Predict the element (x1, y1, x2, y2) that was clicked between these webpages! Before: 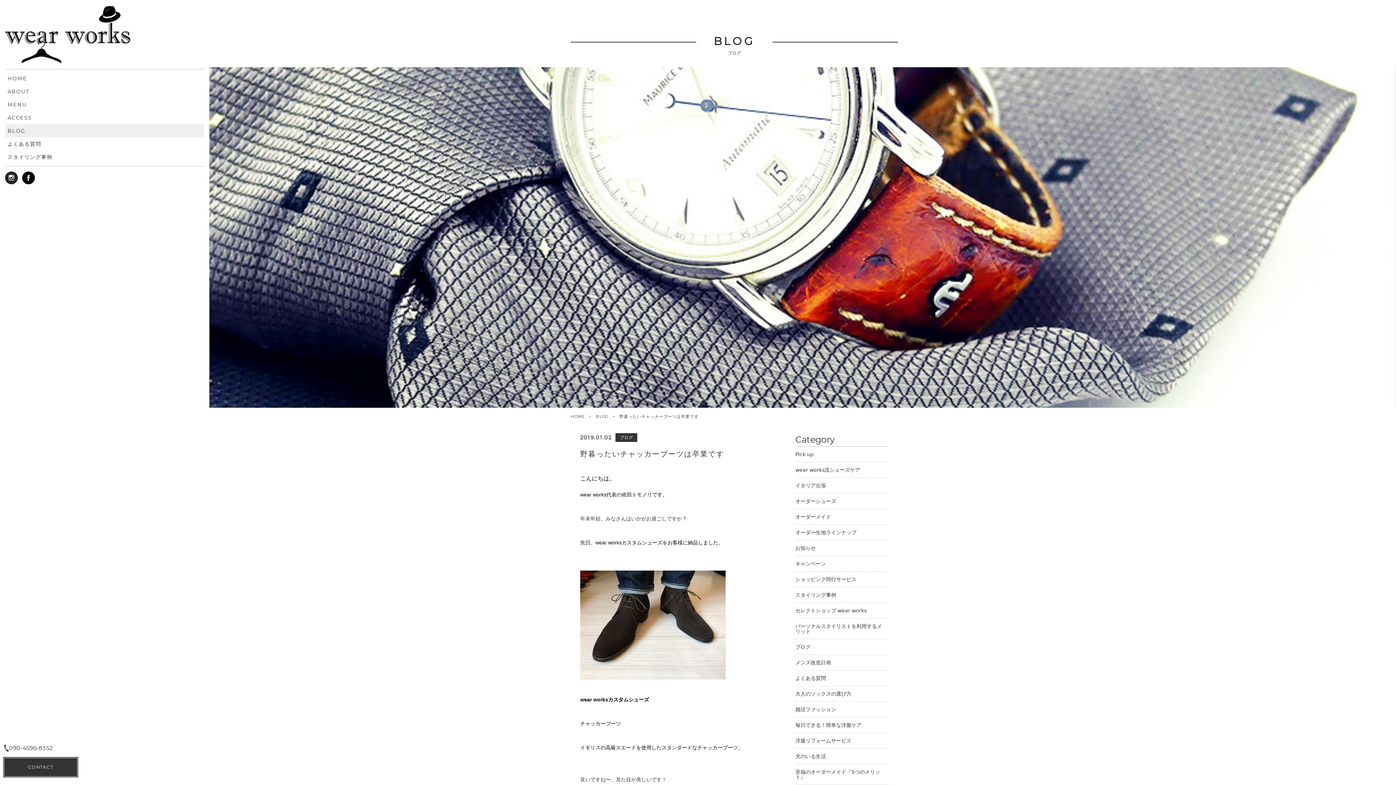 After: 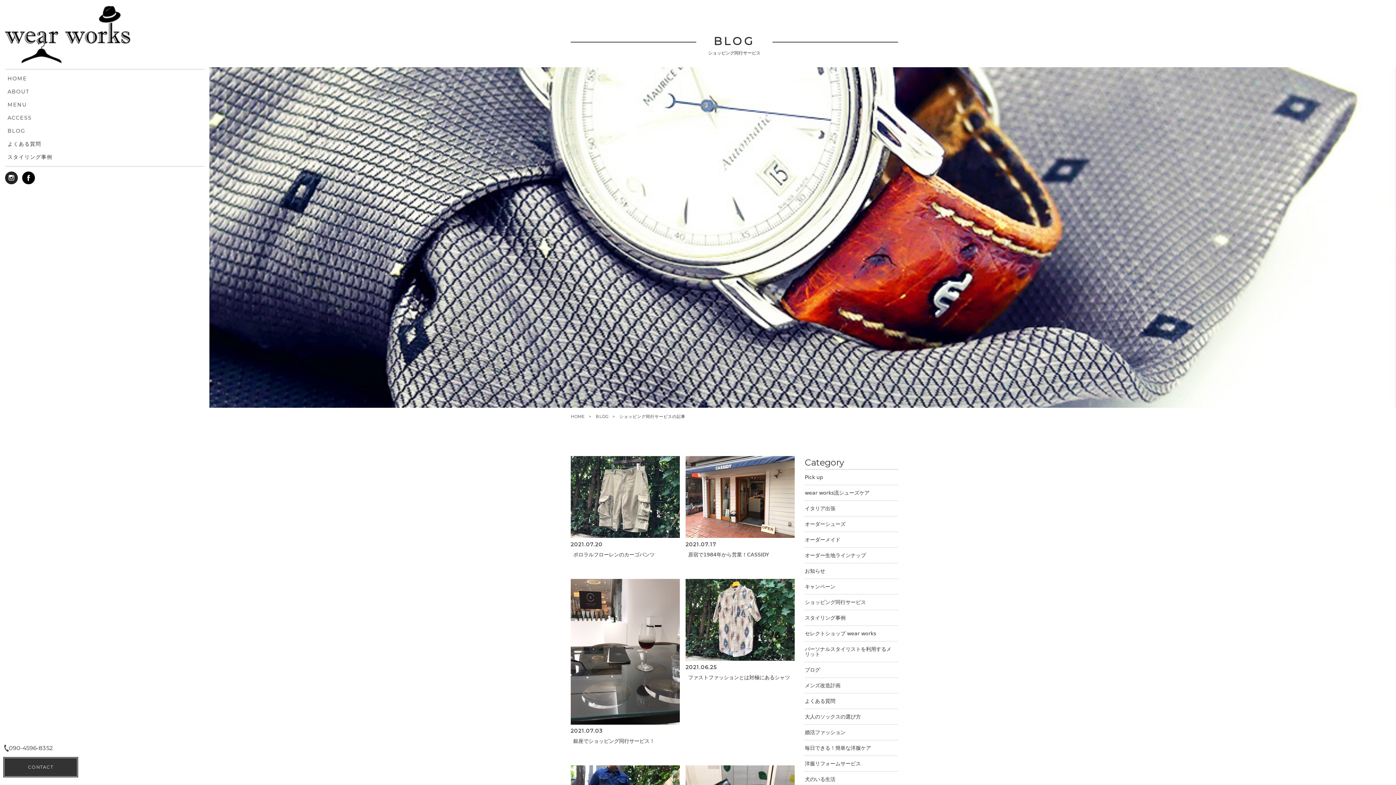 Action: label: ショッピング同行サービス bbox: (795, 571, 888, 587)